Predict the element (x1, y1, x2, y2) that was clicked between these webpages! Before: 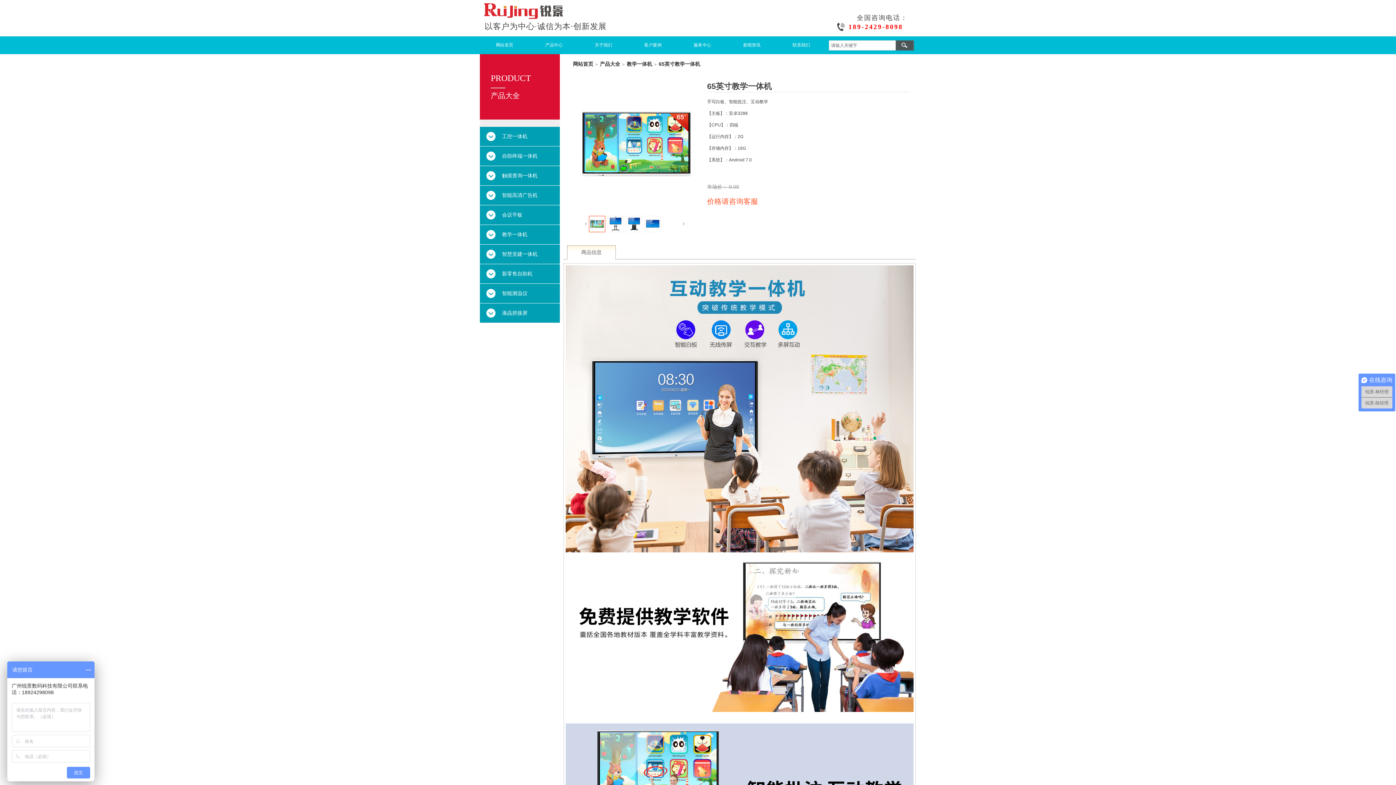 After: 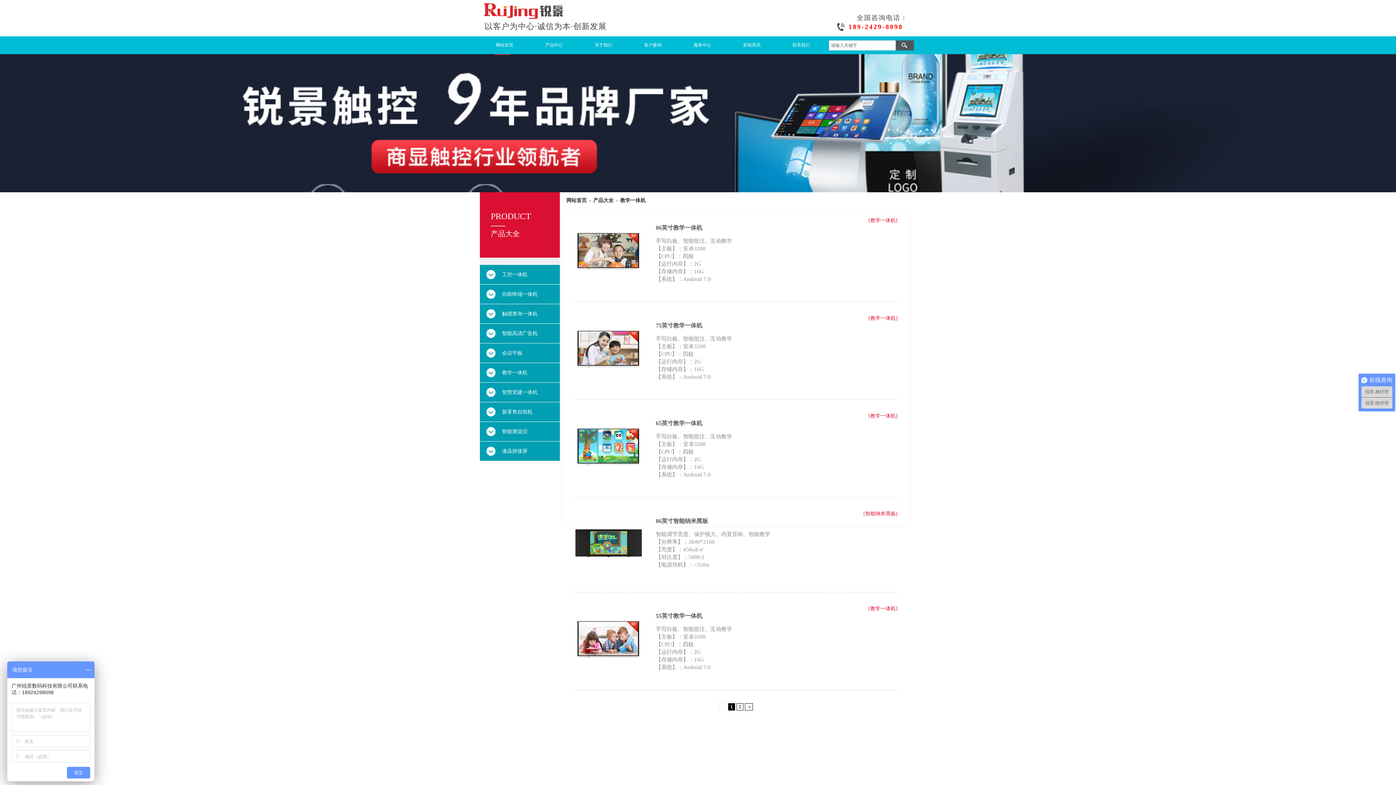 Action: bbox: (480, 225, 560, 244) label: 教学一体机